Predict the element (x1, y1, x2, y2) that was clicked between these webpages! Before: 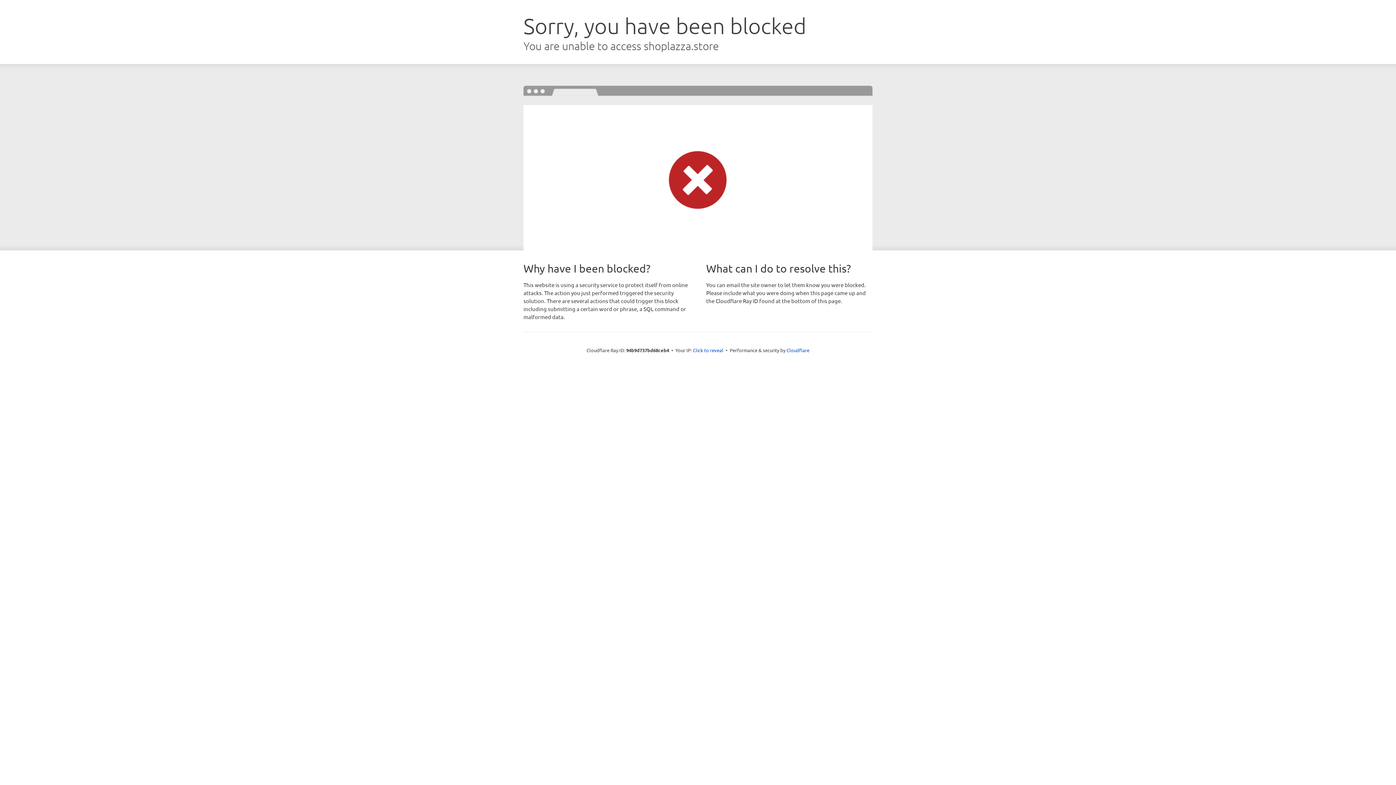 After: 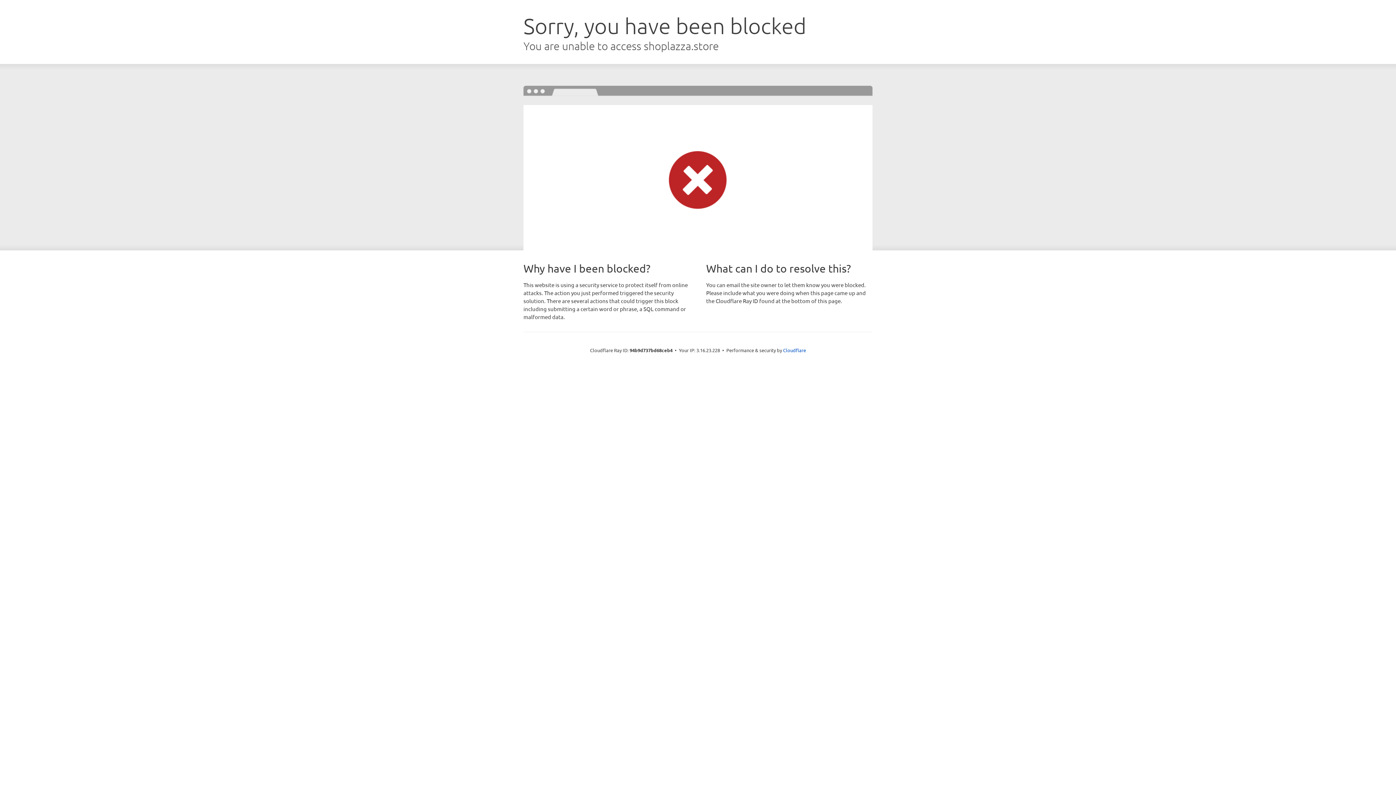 Action: bbox: (693, 346, 723, 353) label: Click to reveal